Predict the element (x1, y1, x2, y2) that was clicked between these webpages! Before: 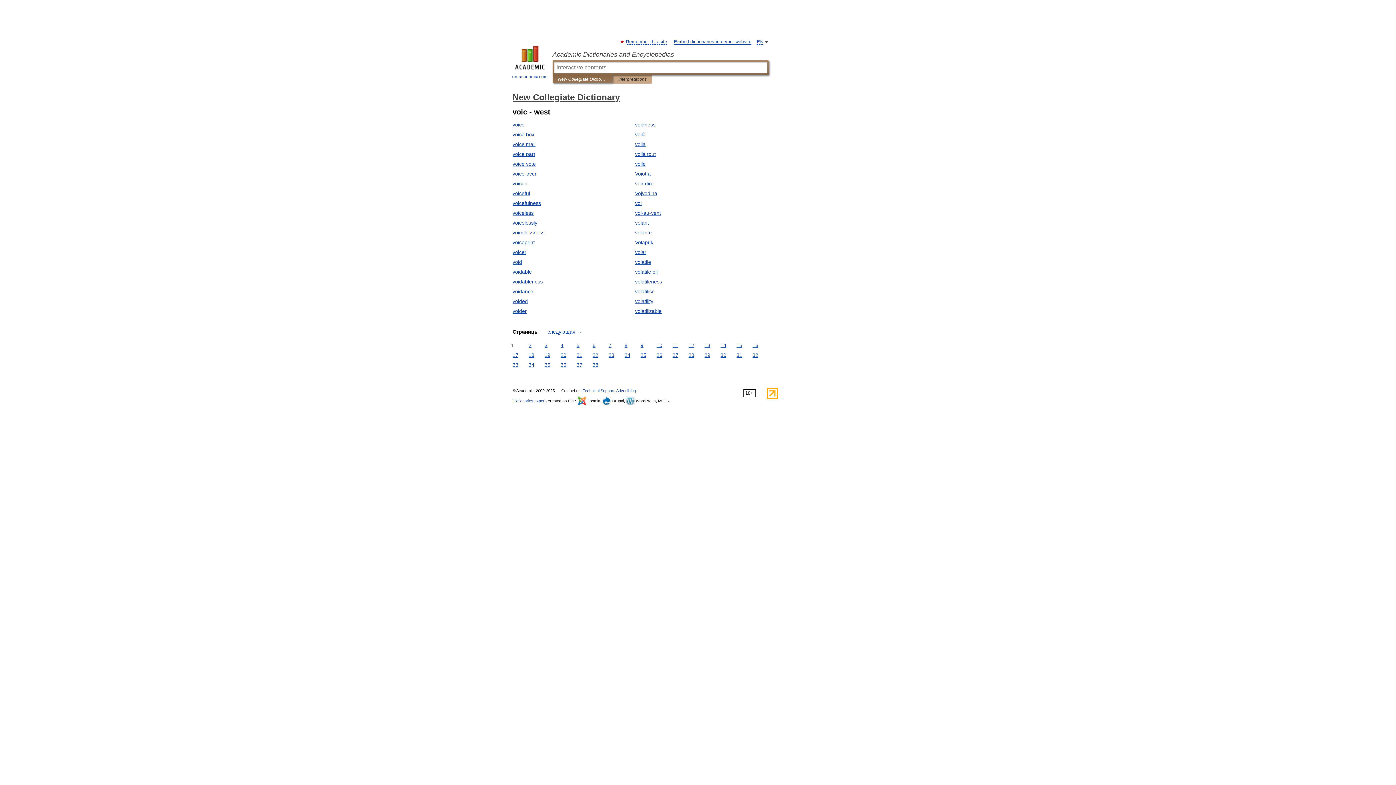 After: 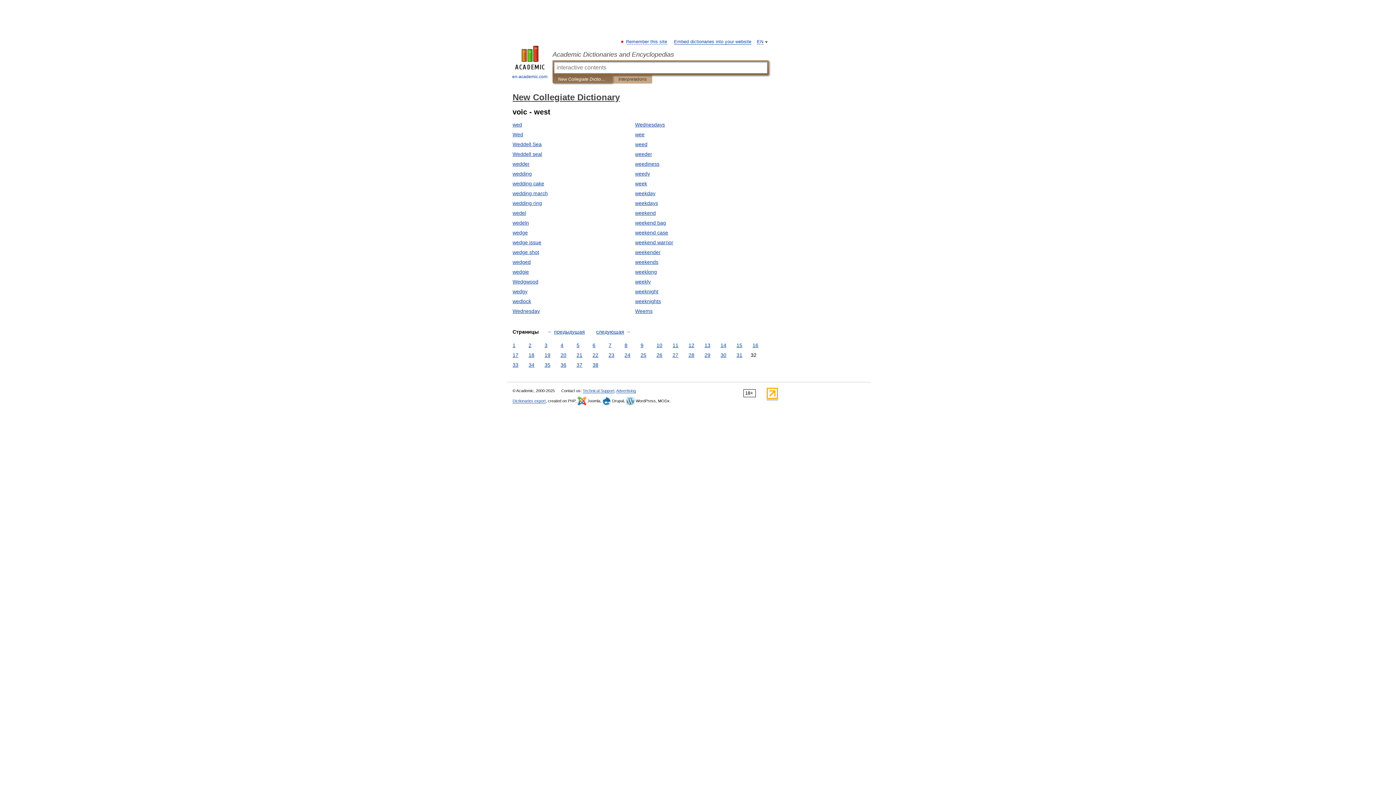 Action: label: 32 bbox: (750, 351, 760, 359)